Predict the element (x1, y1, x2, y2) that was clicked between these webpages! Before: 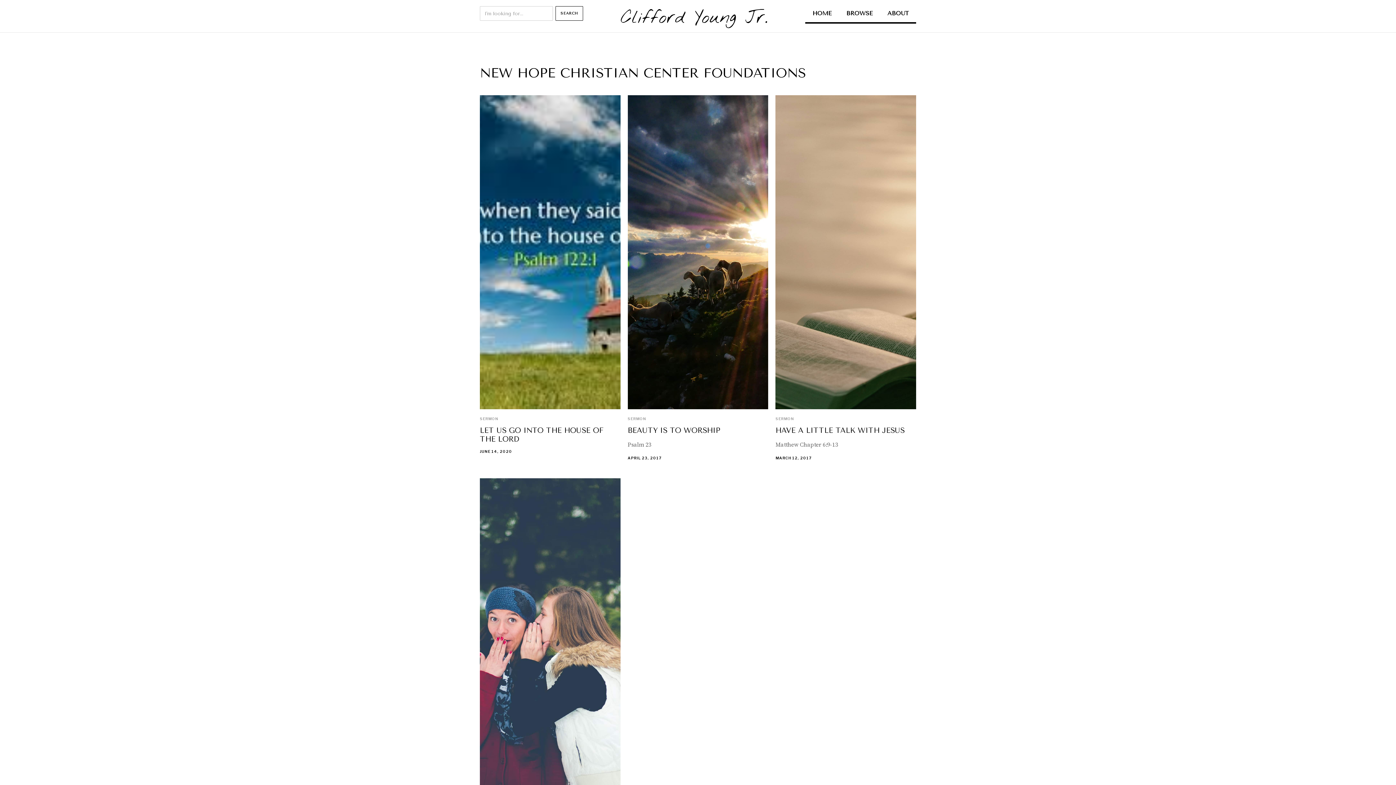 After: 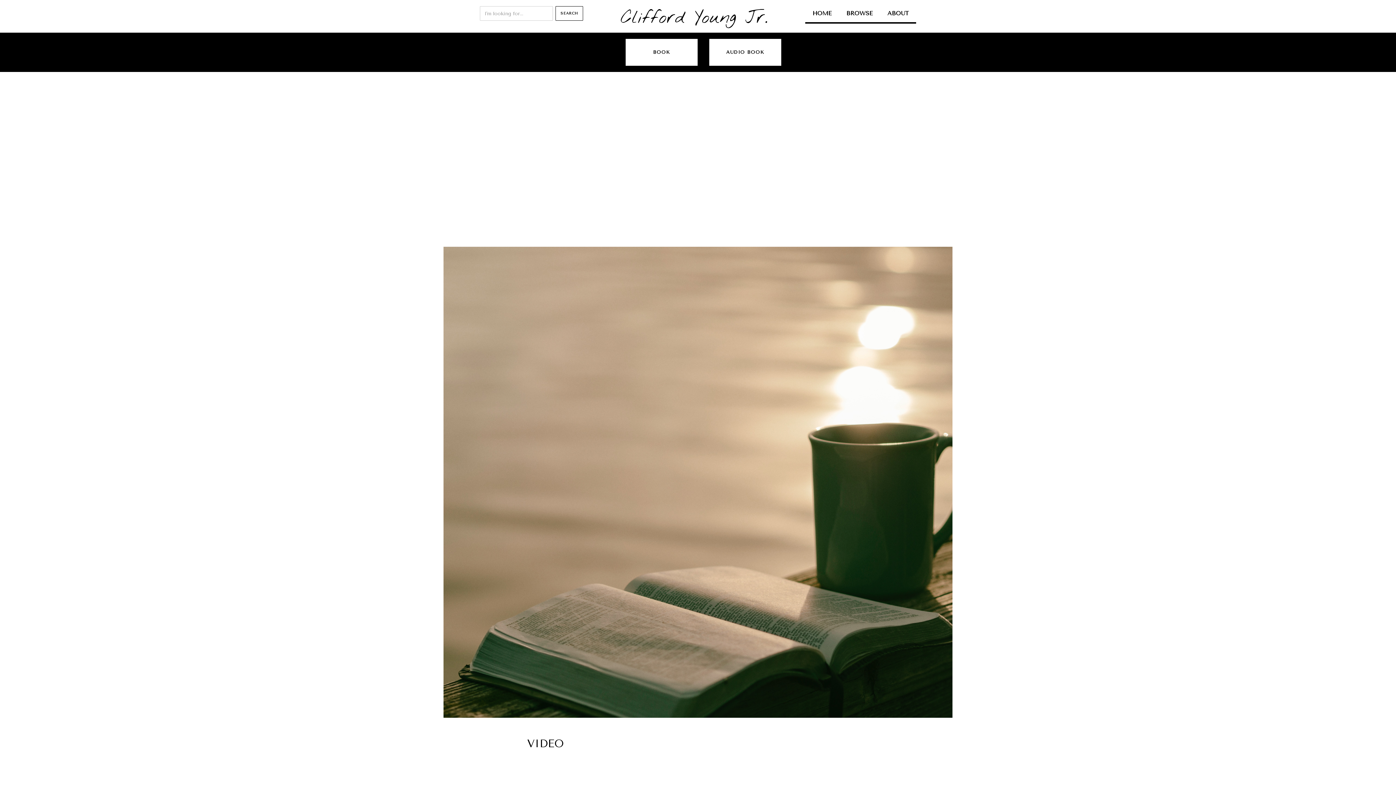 Action: bbox: (775, 426, 904, 435) label: HAVE A LITTLE TALK WITH JESUS